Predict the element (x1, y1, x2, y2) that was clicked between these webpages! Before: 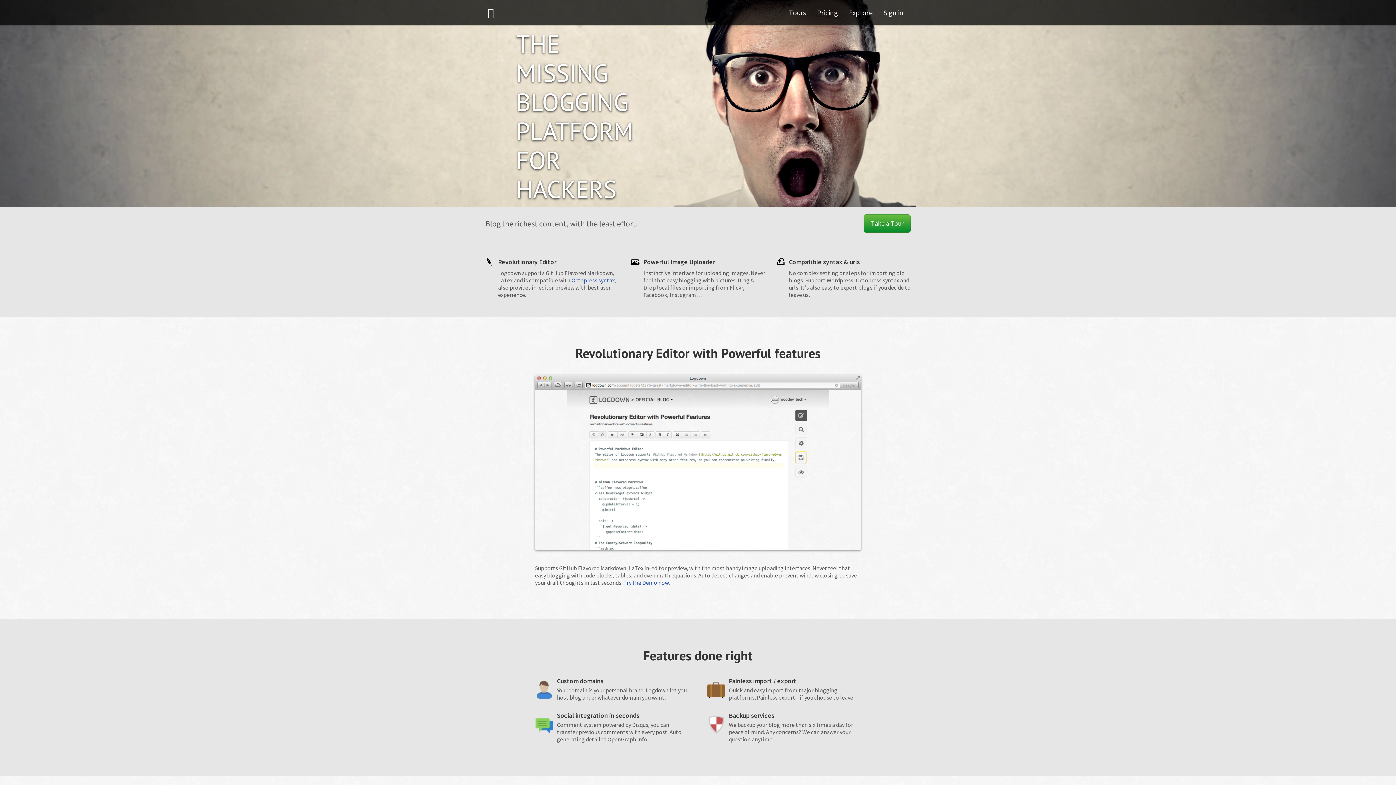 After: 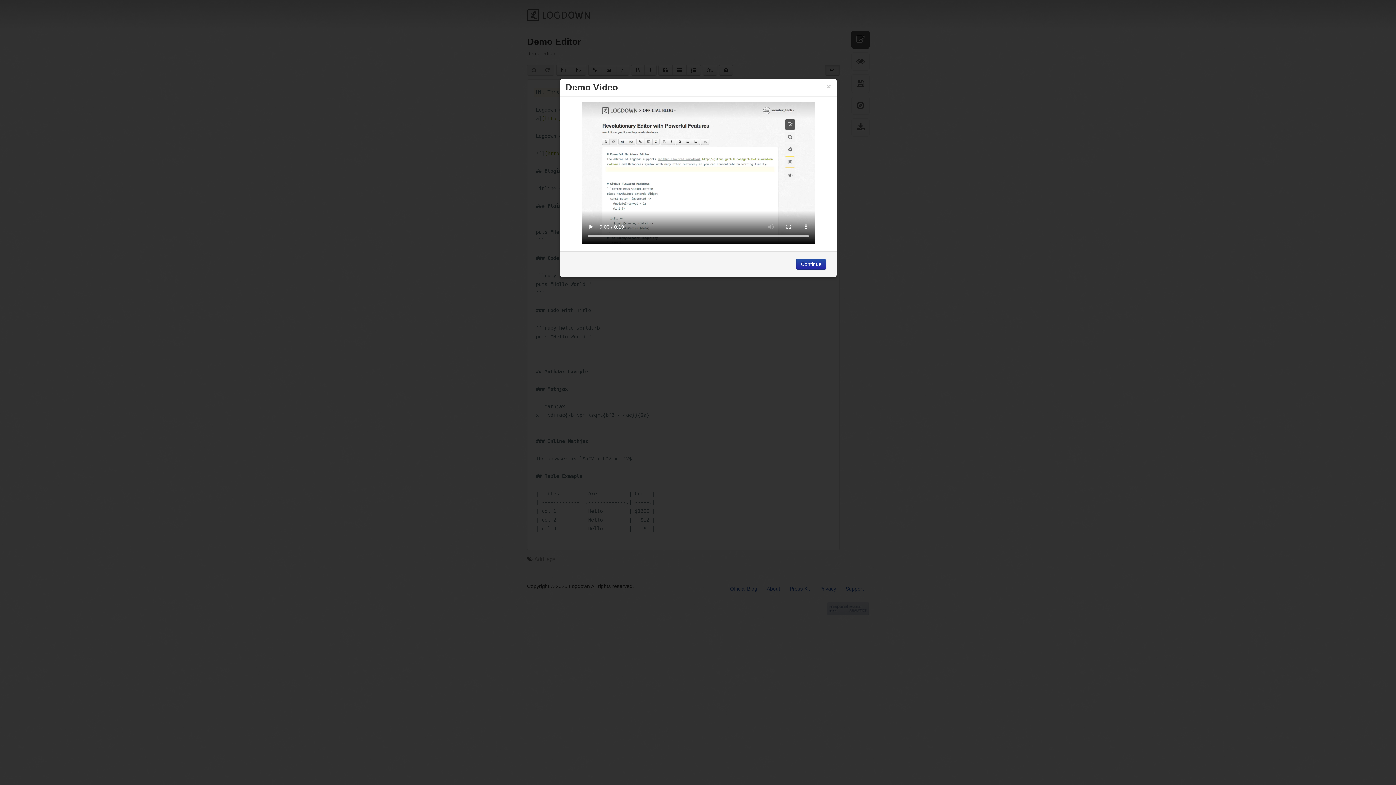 Action: bbox: (623, 579, 669, 586) label: Try the Demo now.